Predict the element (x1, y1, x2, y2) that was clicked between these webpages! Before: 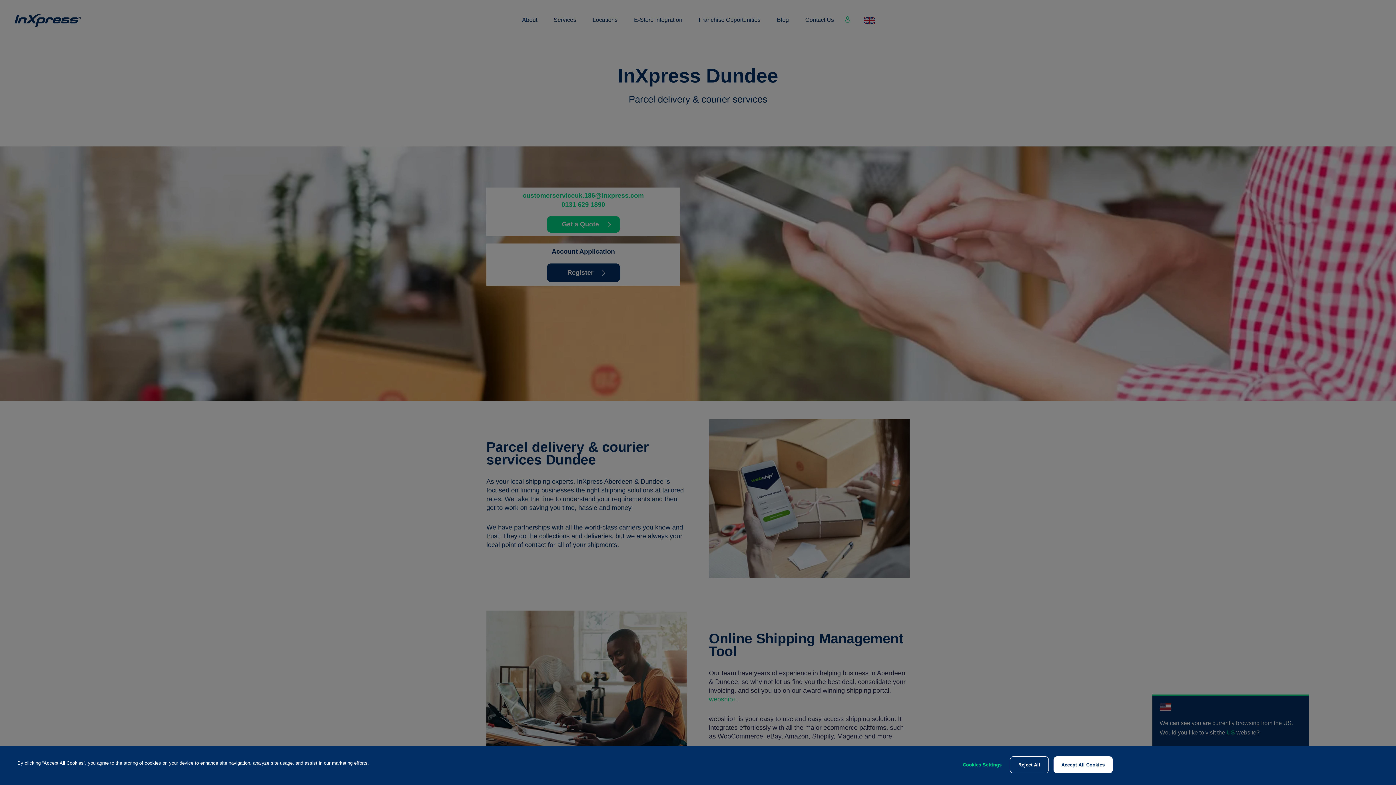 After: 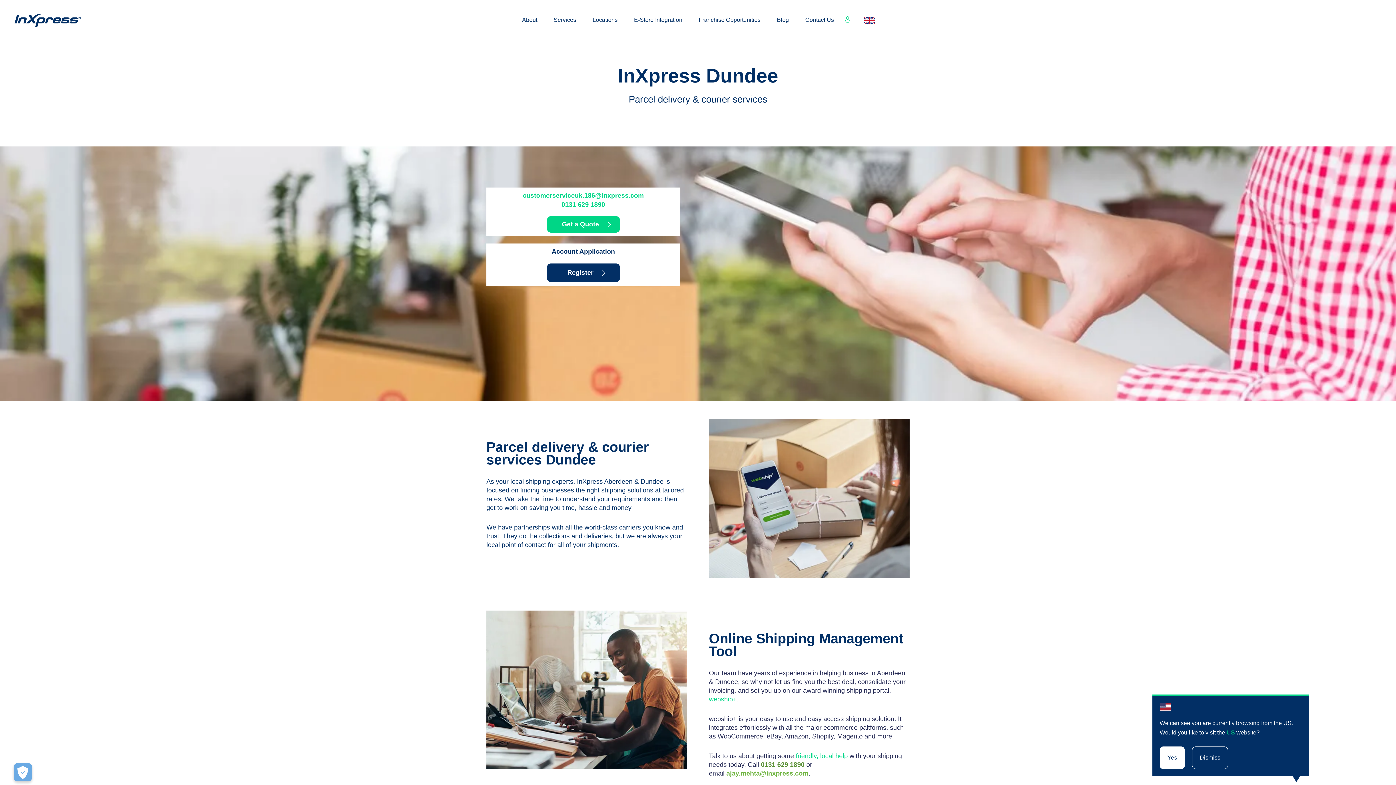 Action: bbox: (1010, 756, 1048, 773) label: Reject All